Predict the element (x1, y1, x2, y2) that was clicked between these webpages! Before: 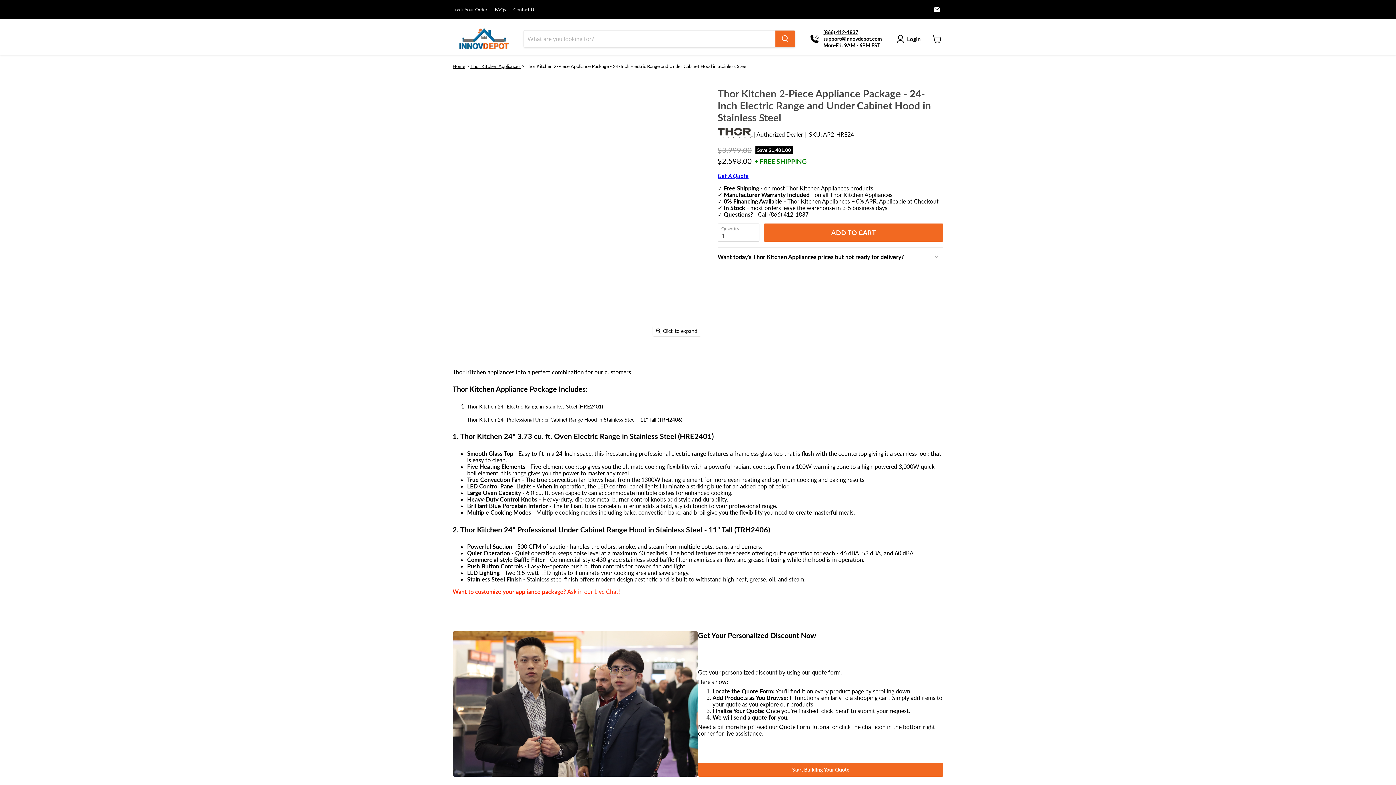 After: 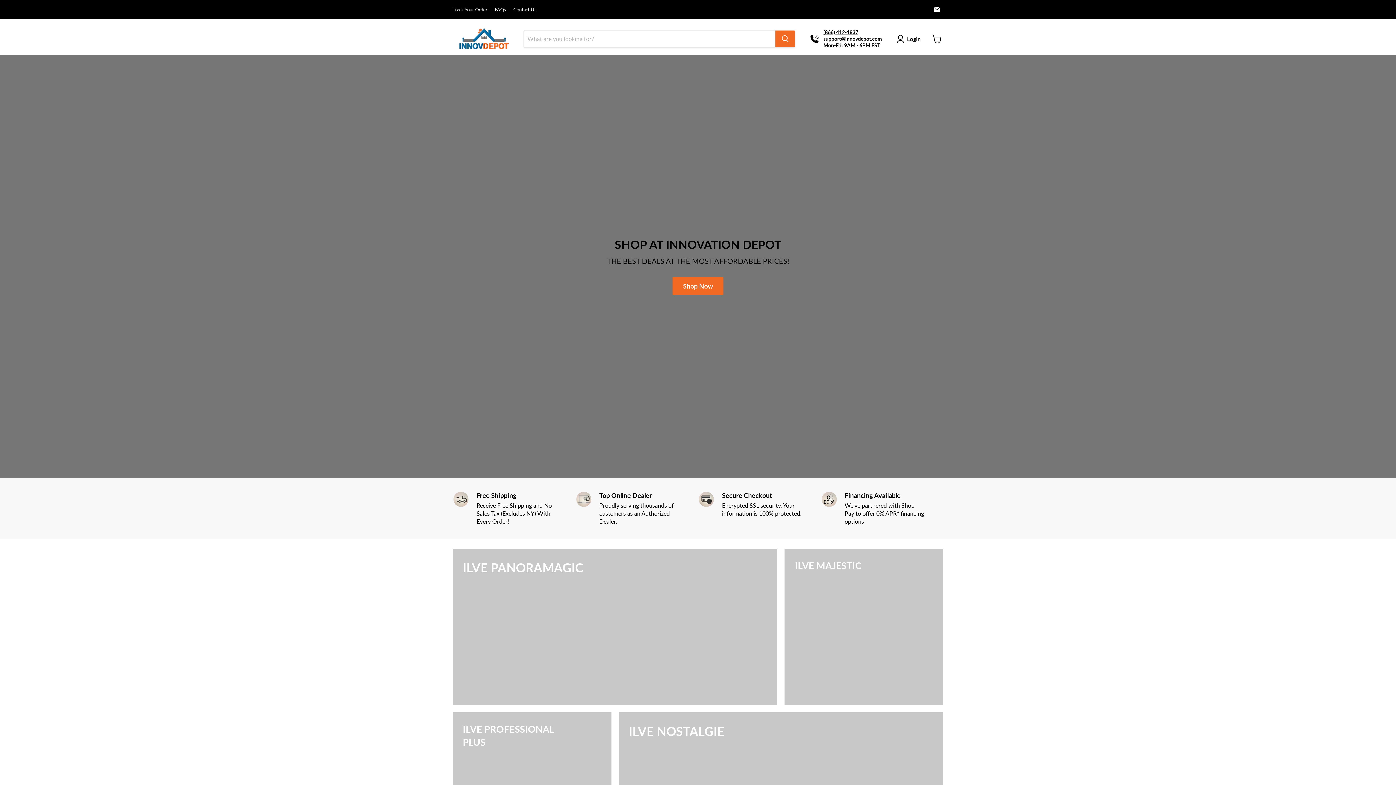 Action: bbox: (452, 26, 514, 51)